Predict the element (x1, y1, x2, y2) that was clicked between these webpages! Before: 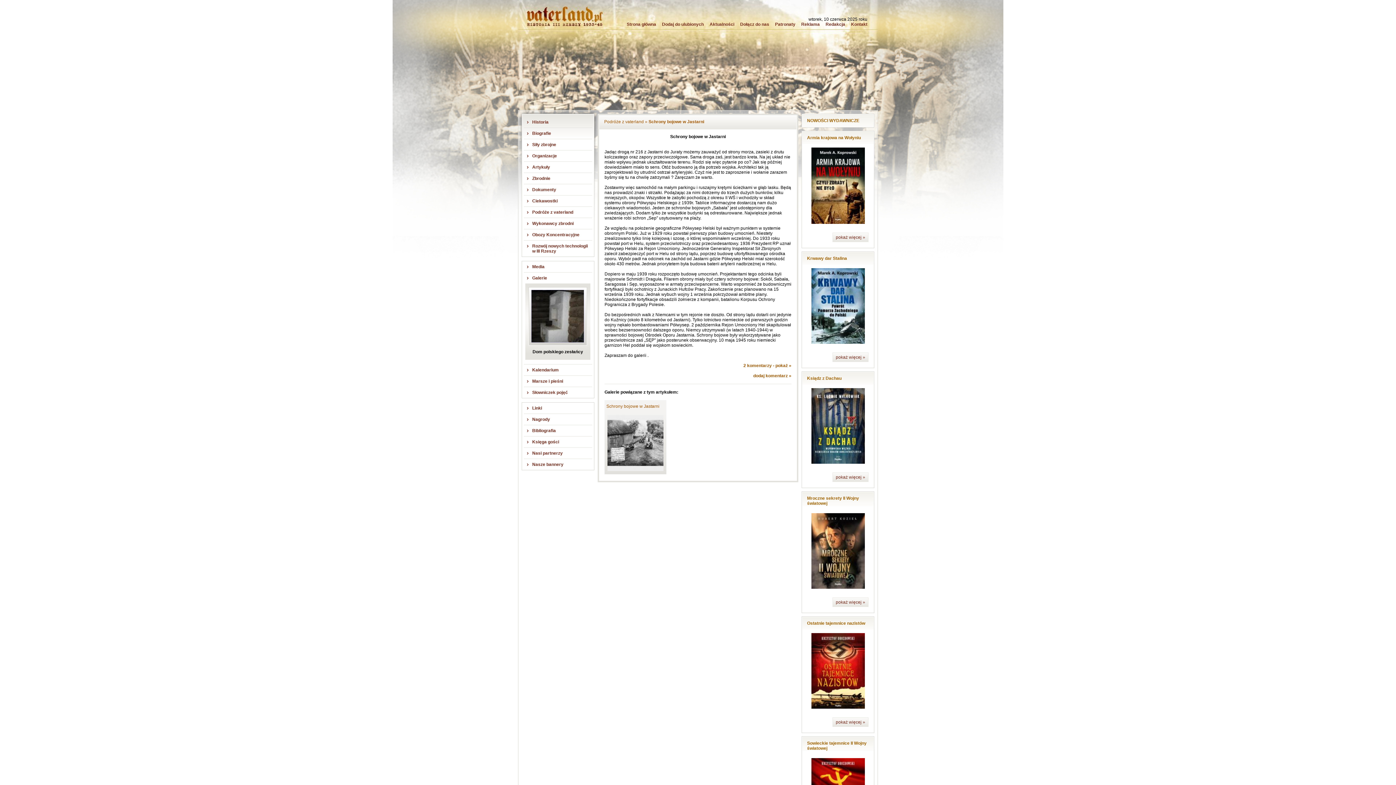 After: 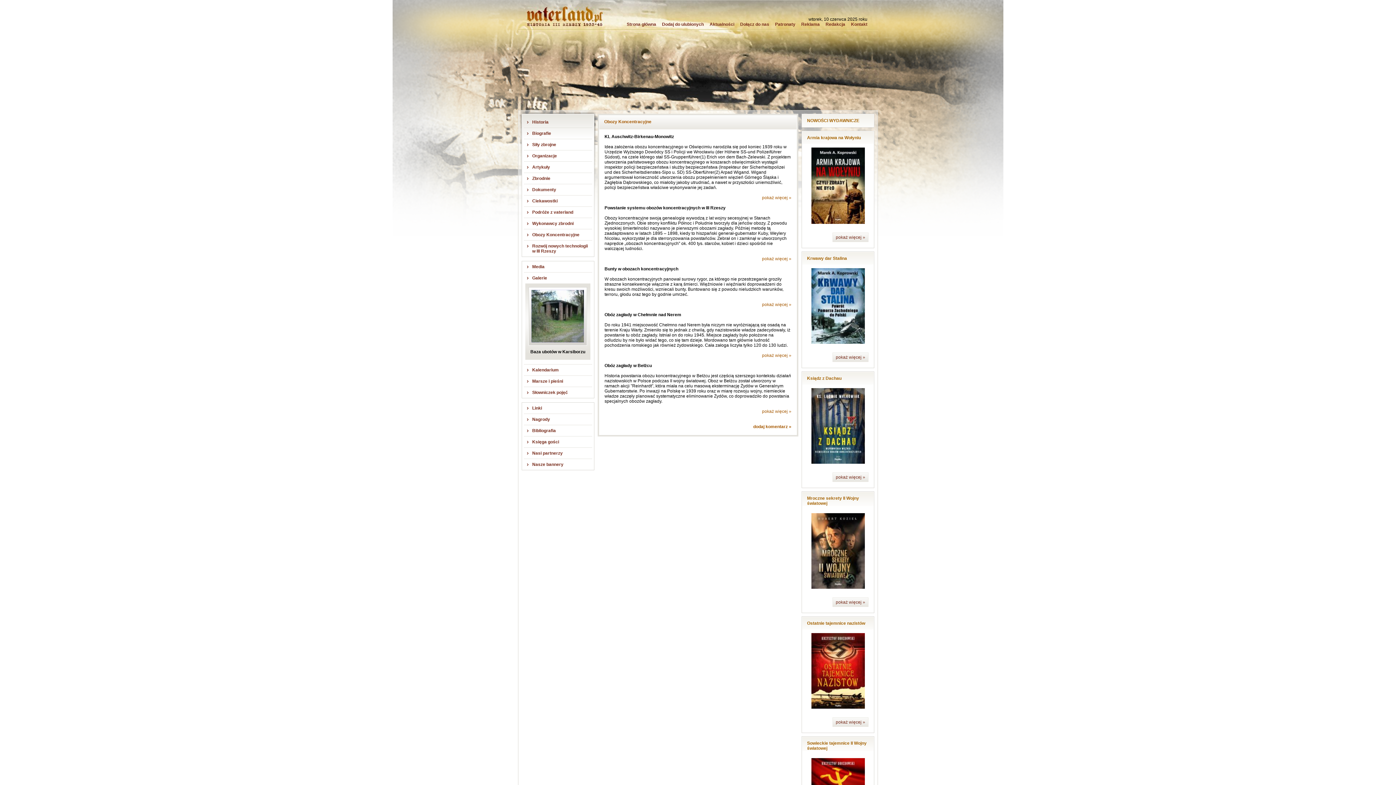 Action: label: Obozy Koncentracyjne bbox: (524, 229, 592, 240)